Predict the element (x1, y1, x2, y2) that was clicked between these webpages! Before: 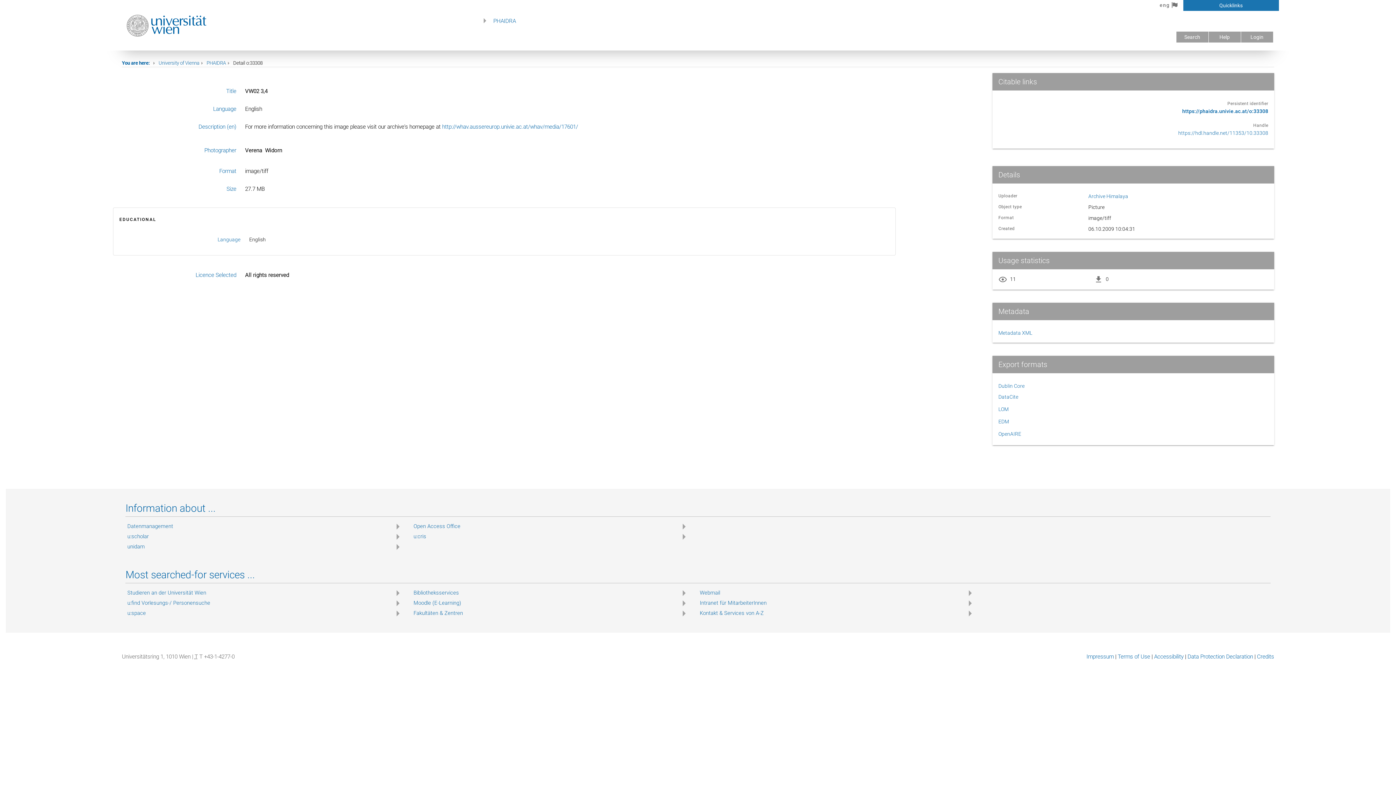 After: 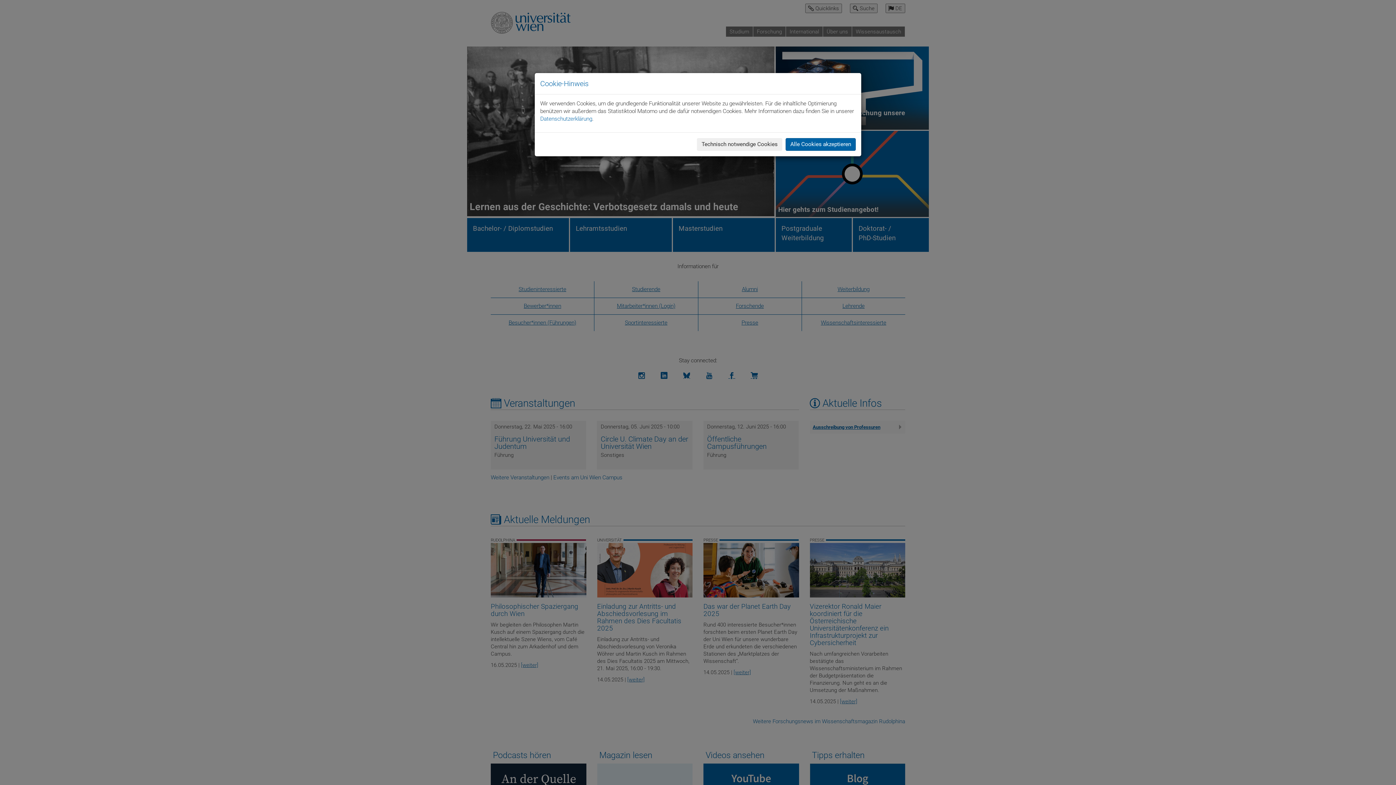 Action: bbox: (158, 60, 199, 65) label: University of Vienna